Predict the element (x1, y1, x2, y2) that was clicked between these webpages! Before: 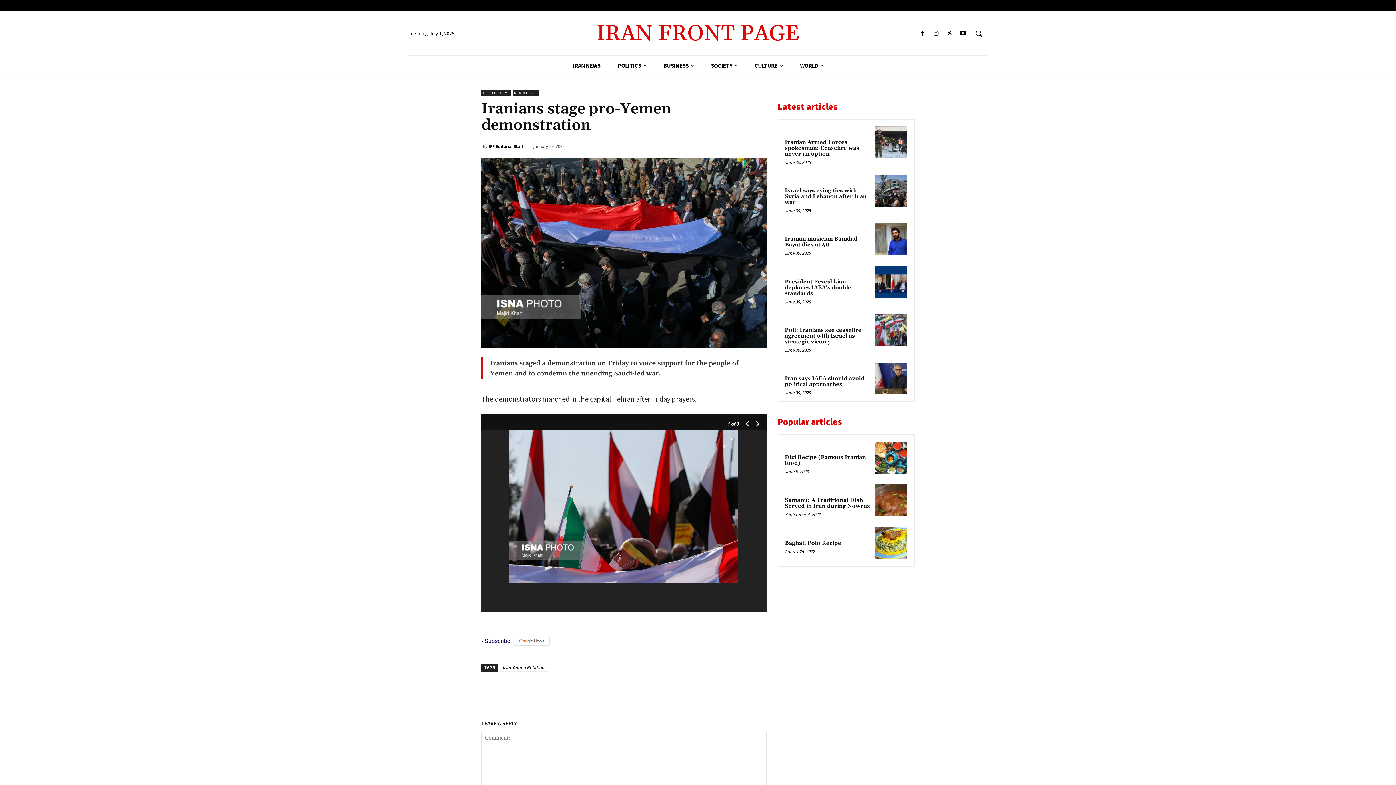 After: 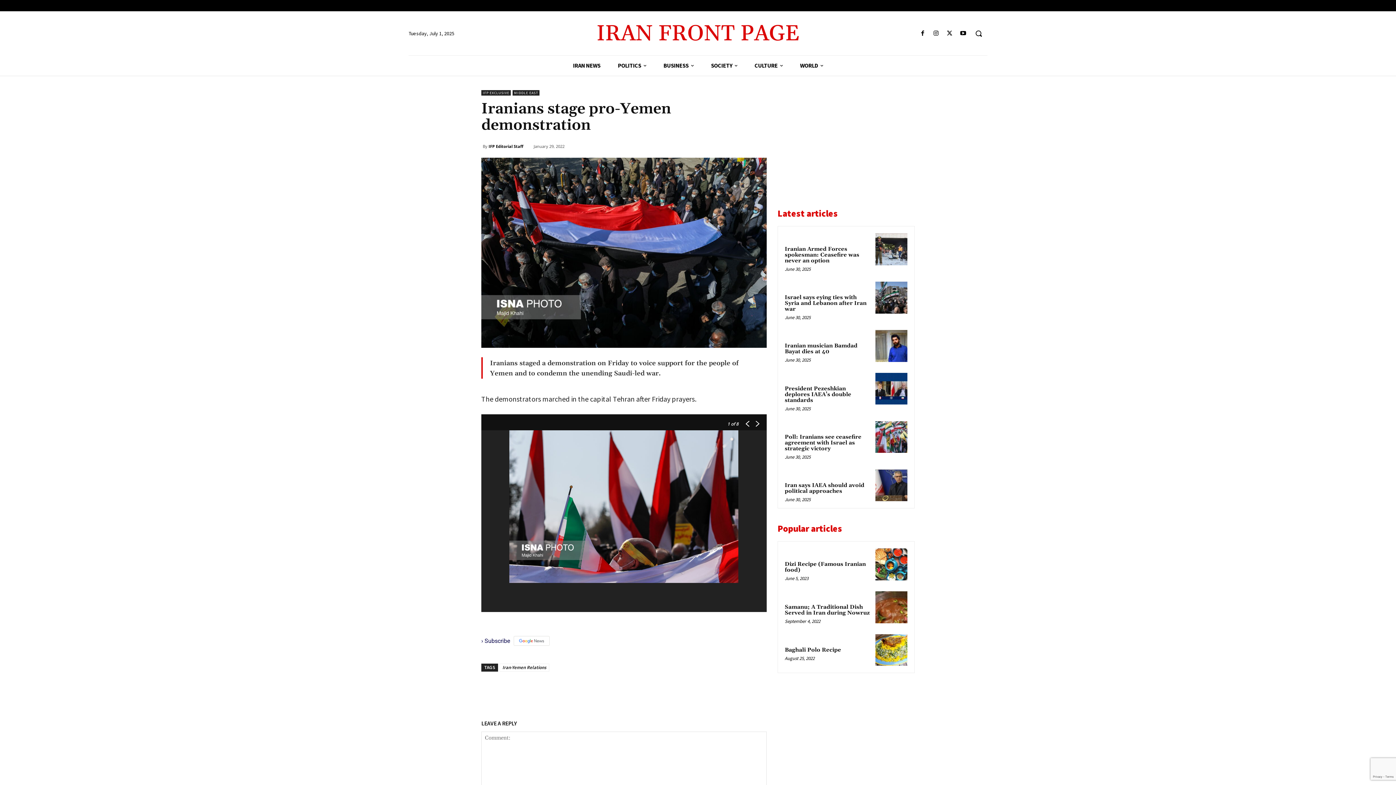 Action: bbox: (676, 681, 690, 695)